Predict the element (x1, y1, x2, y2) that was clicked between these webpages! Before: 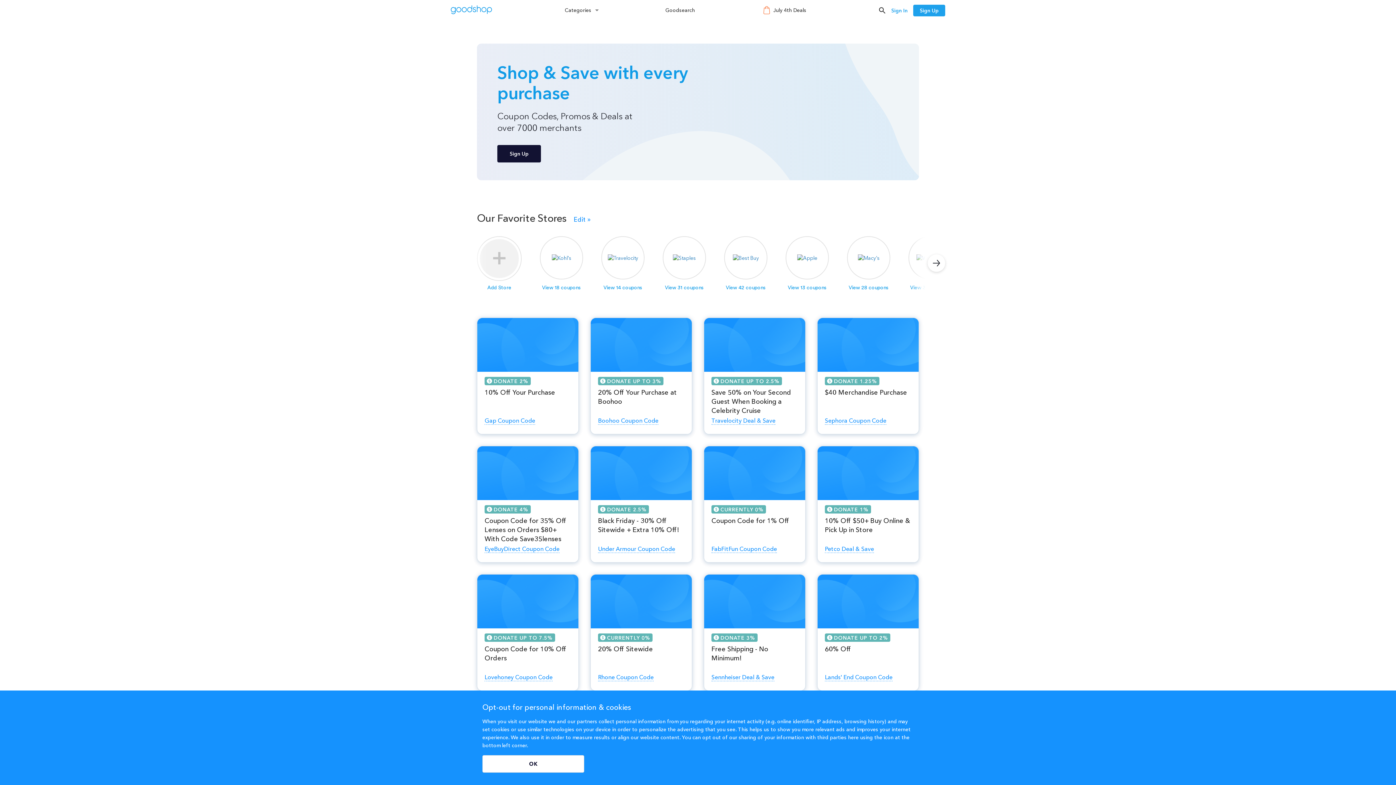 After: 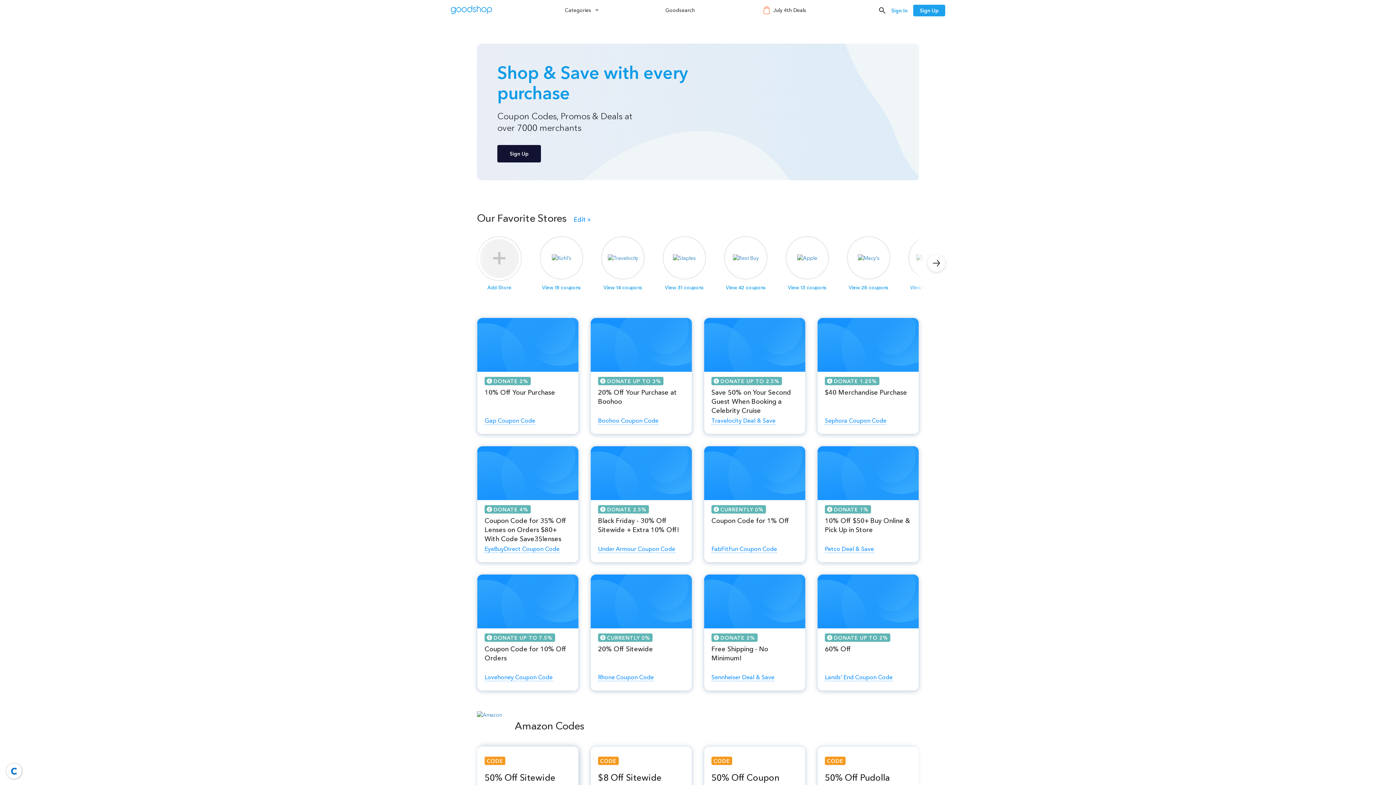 Action: label: OK bbox: (482, 755, 584, 773)